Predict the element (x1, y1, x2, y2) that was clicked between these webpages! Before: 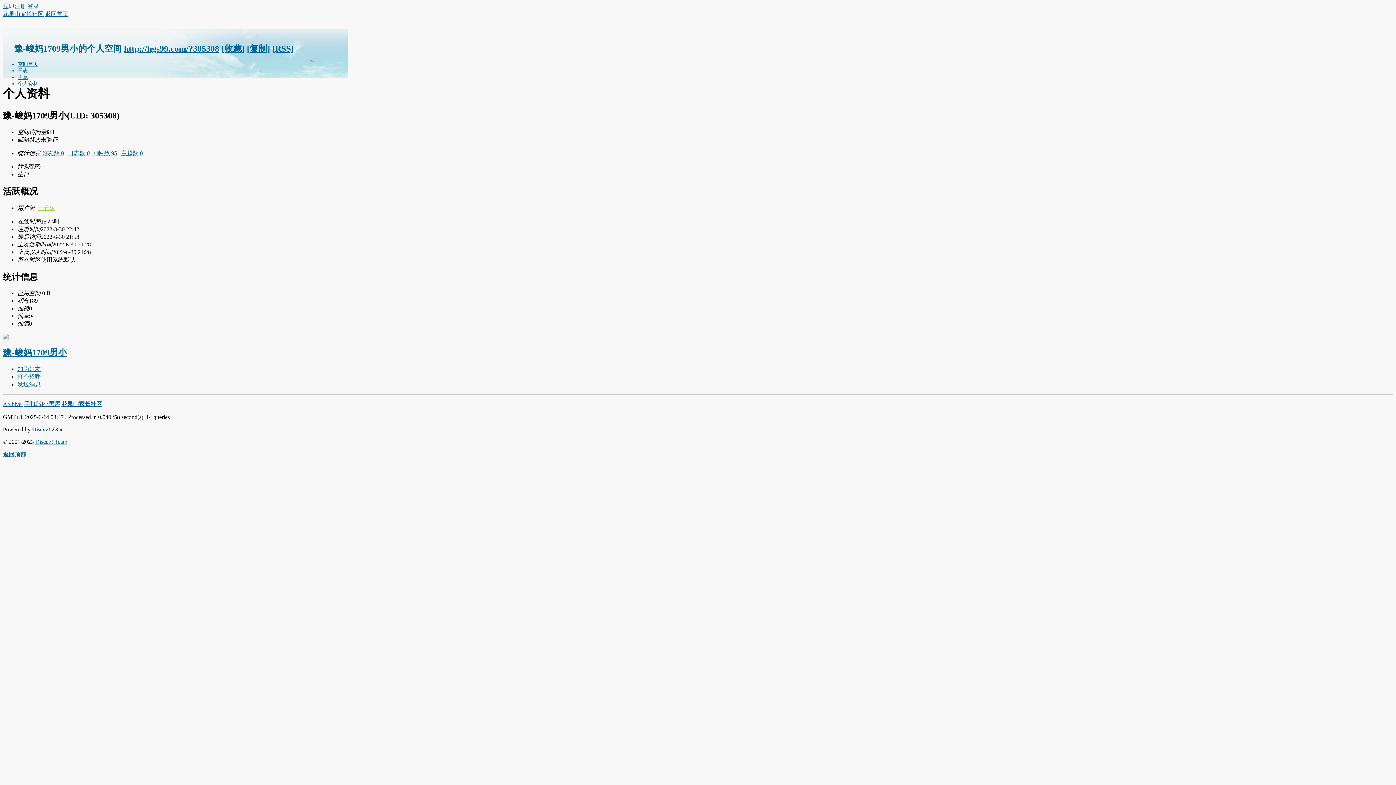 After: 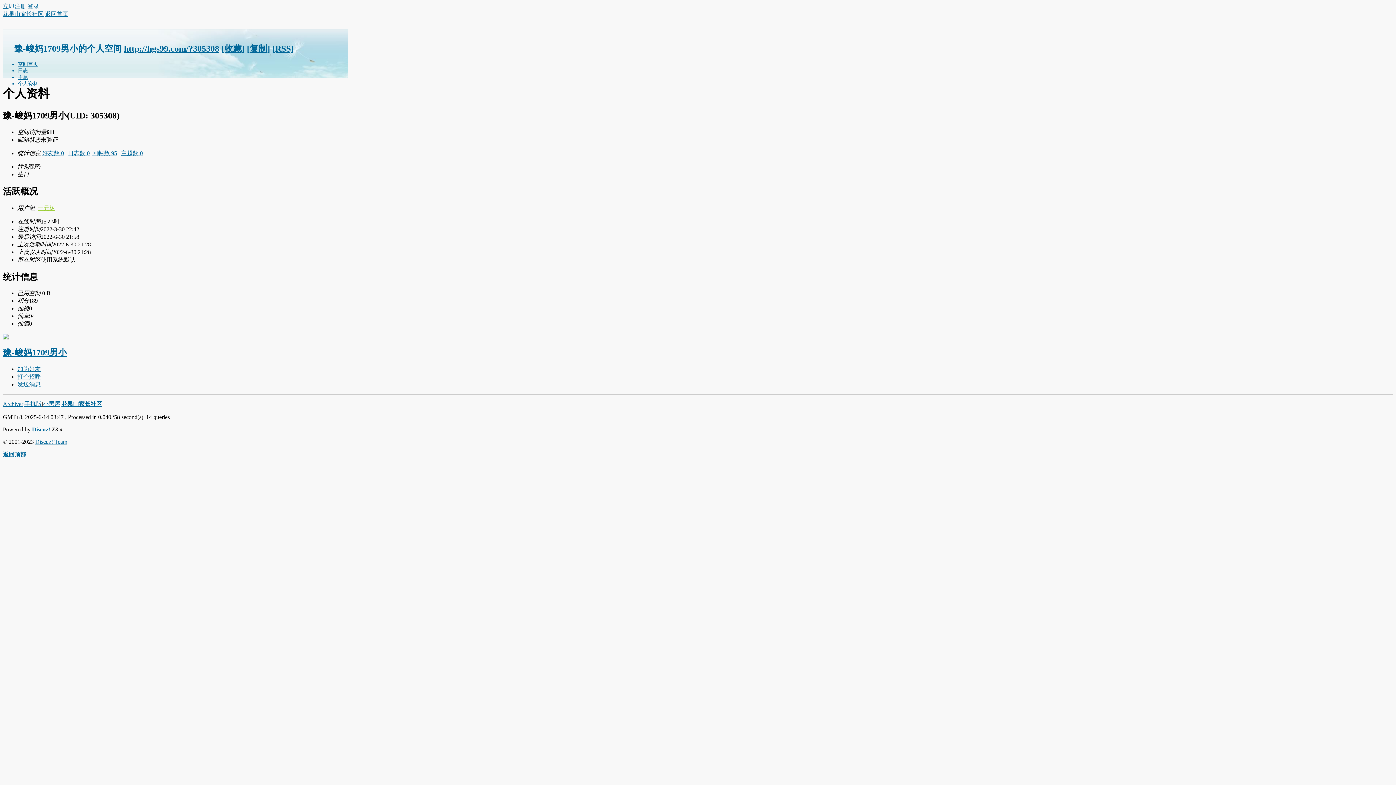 Action: label: 回帖数 95 bbox: (92, 150, 117, 156)